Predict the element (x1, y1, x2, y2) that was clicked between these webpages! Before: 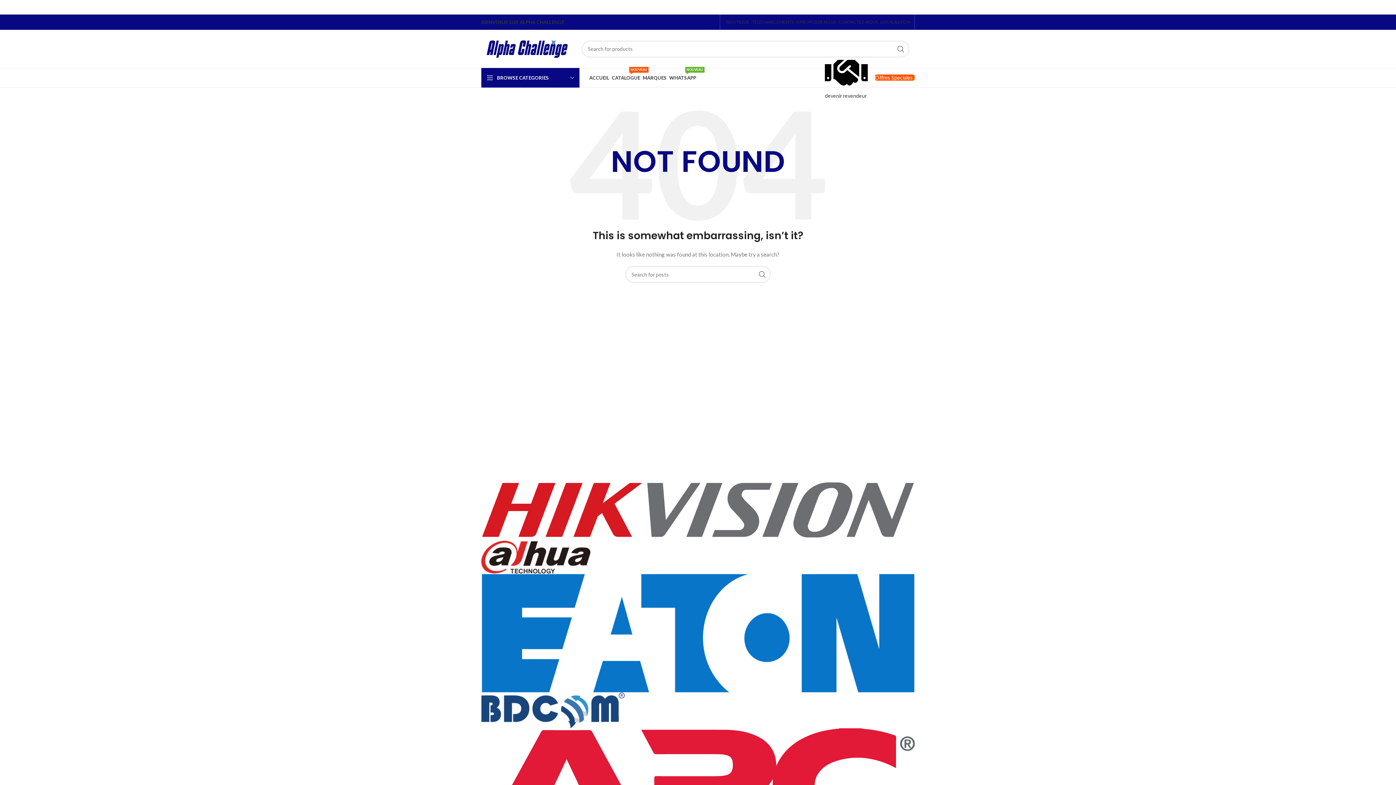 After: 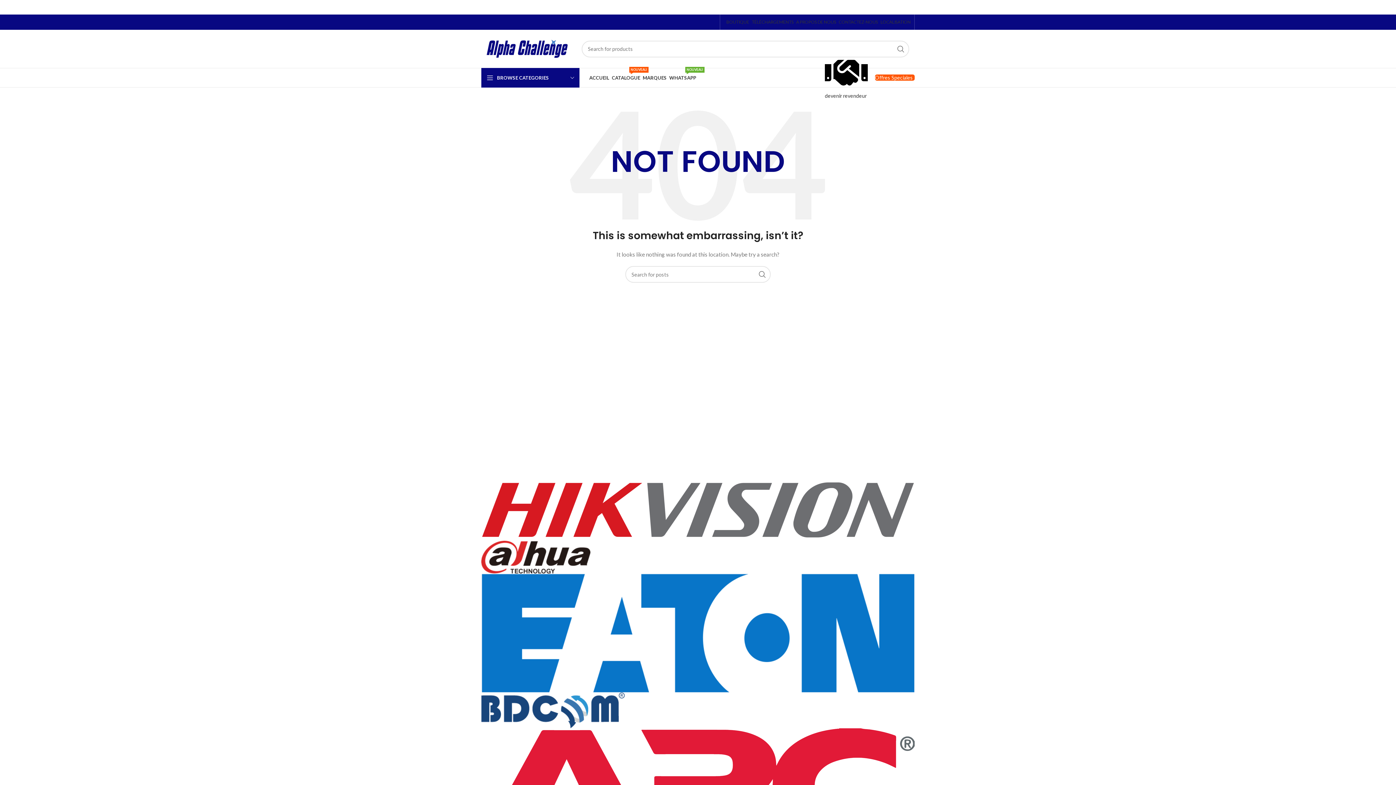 Action: bbox: (481, 14, 564, 29) label: BIENVENUE SUR ALPHA CHALLENGE